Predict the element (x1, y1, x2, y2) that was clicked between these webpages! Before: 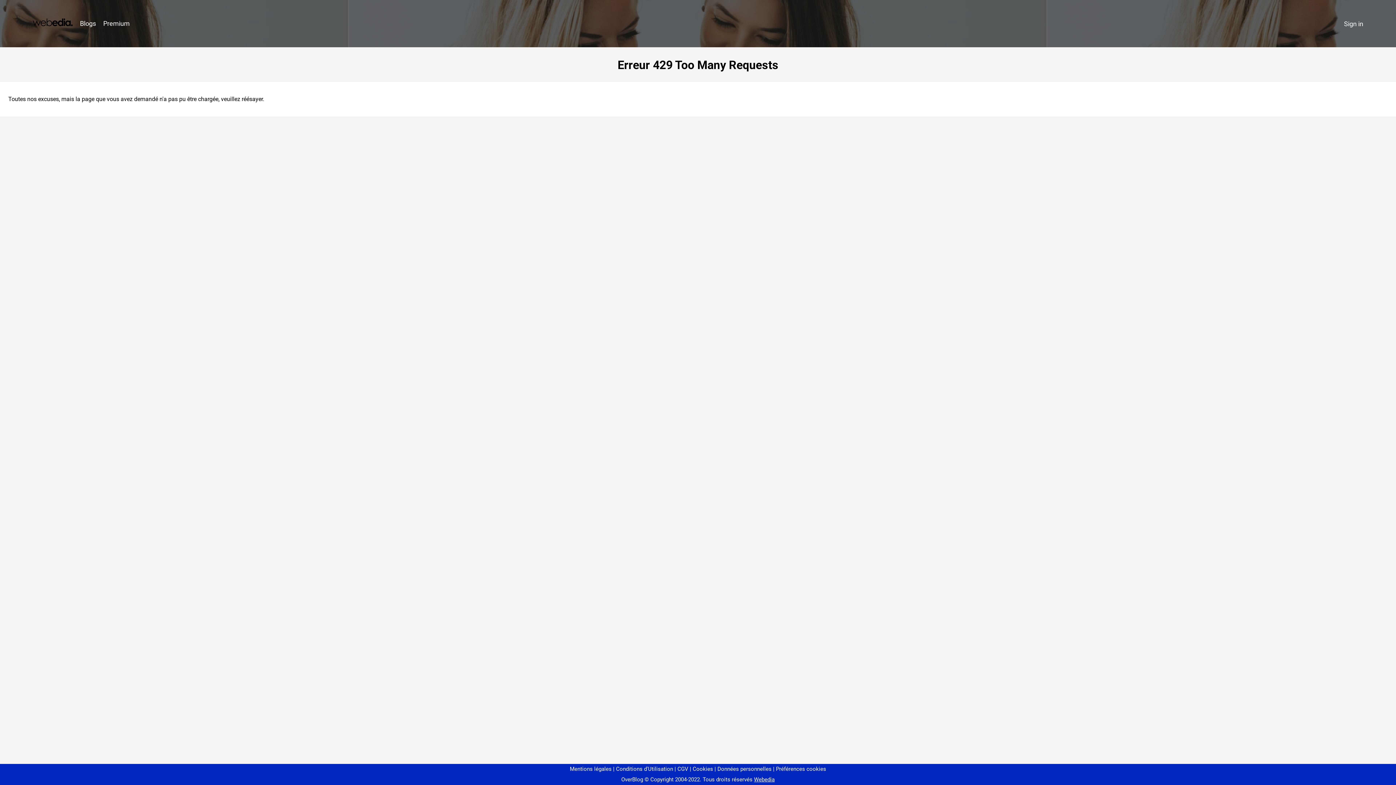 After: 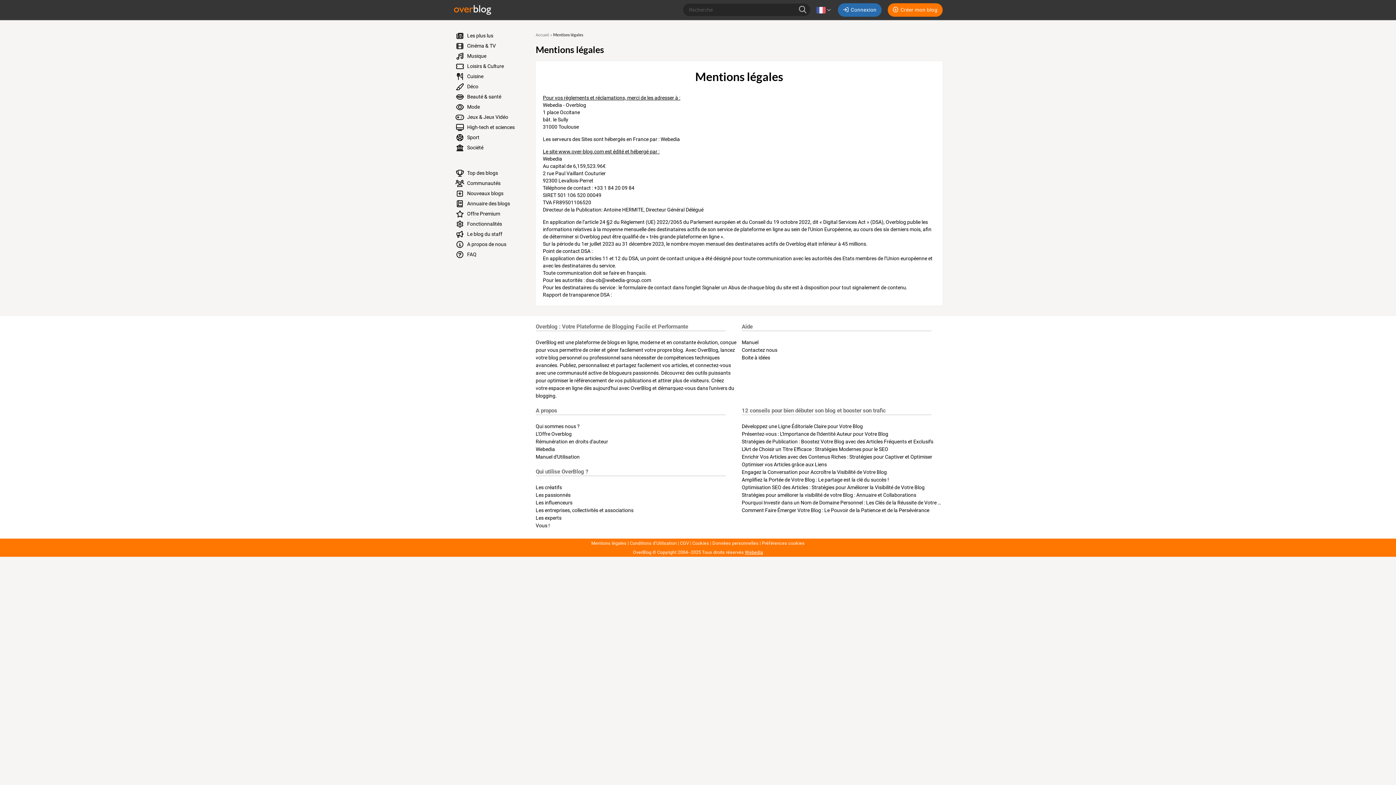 Action: label: Mentions légales bbox: (570, 766, 611, 772)